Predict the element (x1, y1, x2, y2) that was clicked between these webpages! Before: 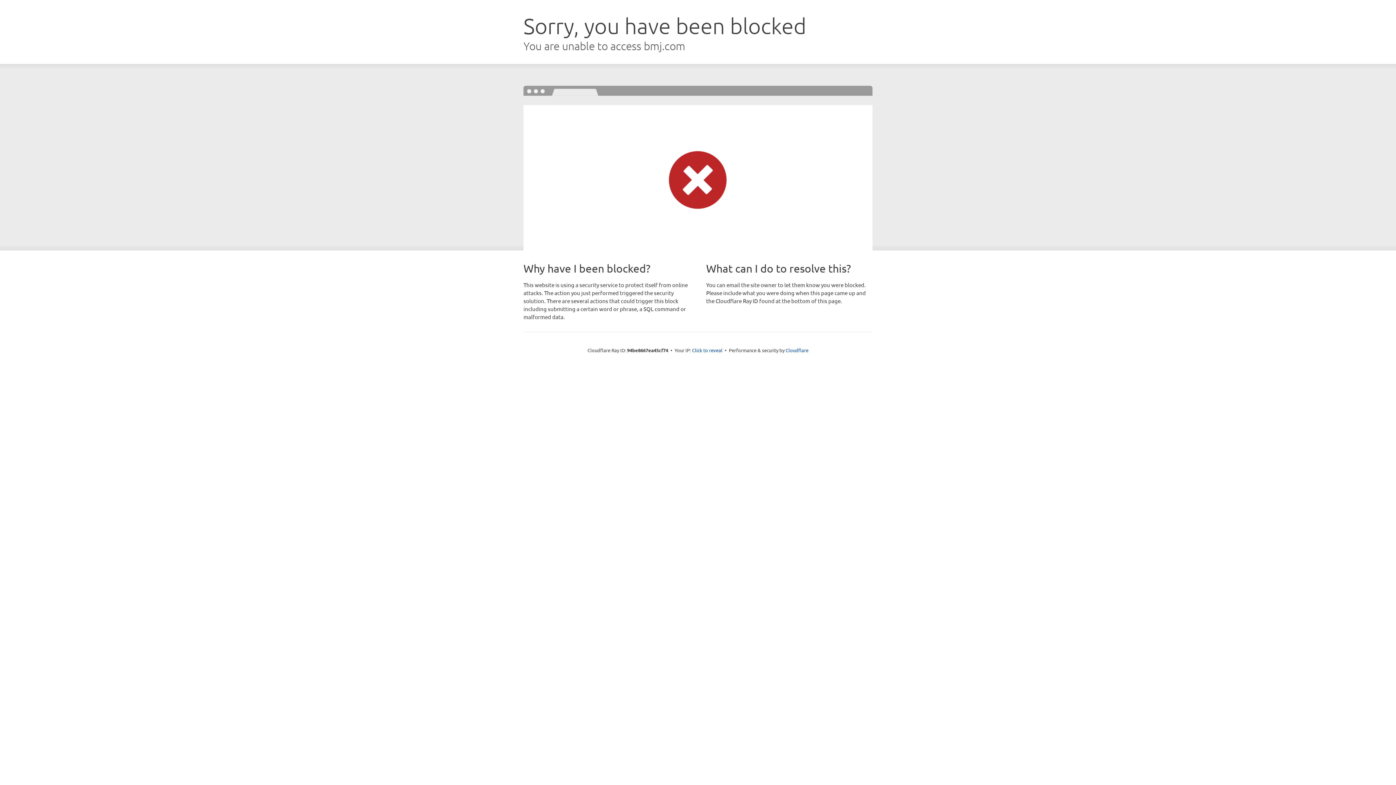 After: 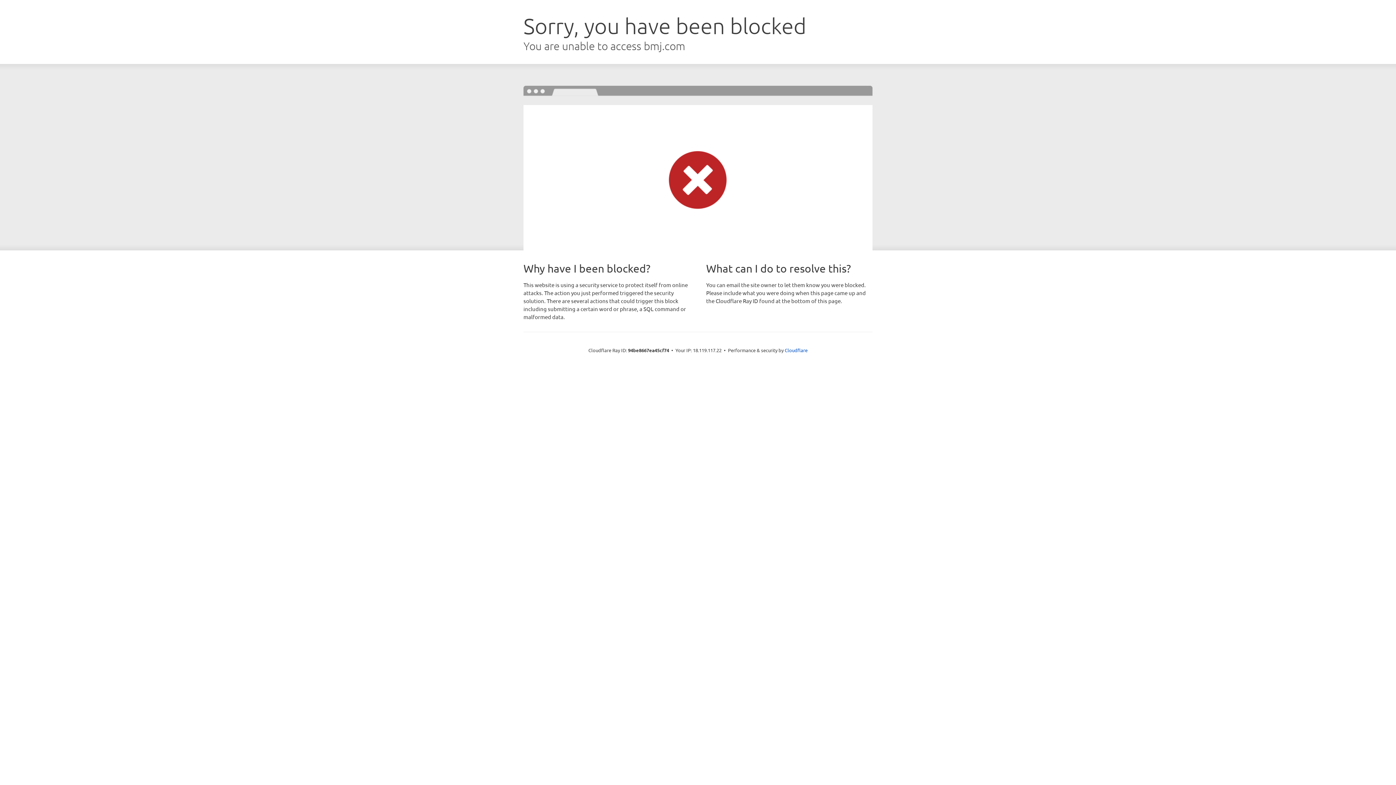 Action: bbox: (692, 346, 722, 353) label: Click to reveal